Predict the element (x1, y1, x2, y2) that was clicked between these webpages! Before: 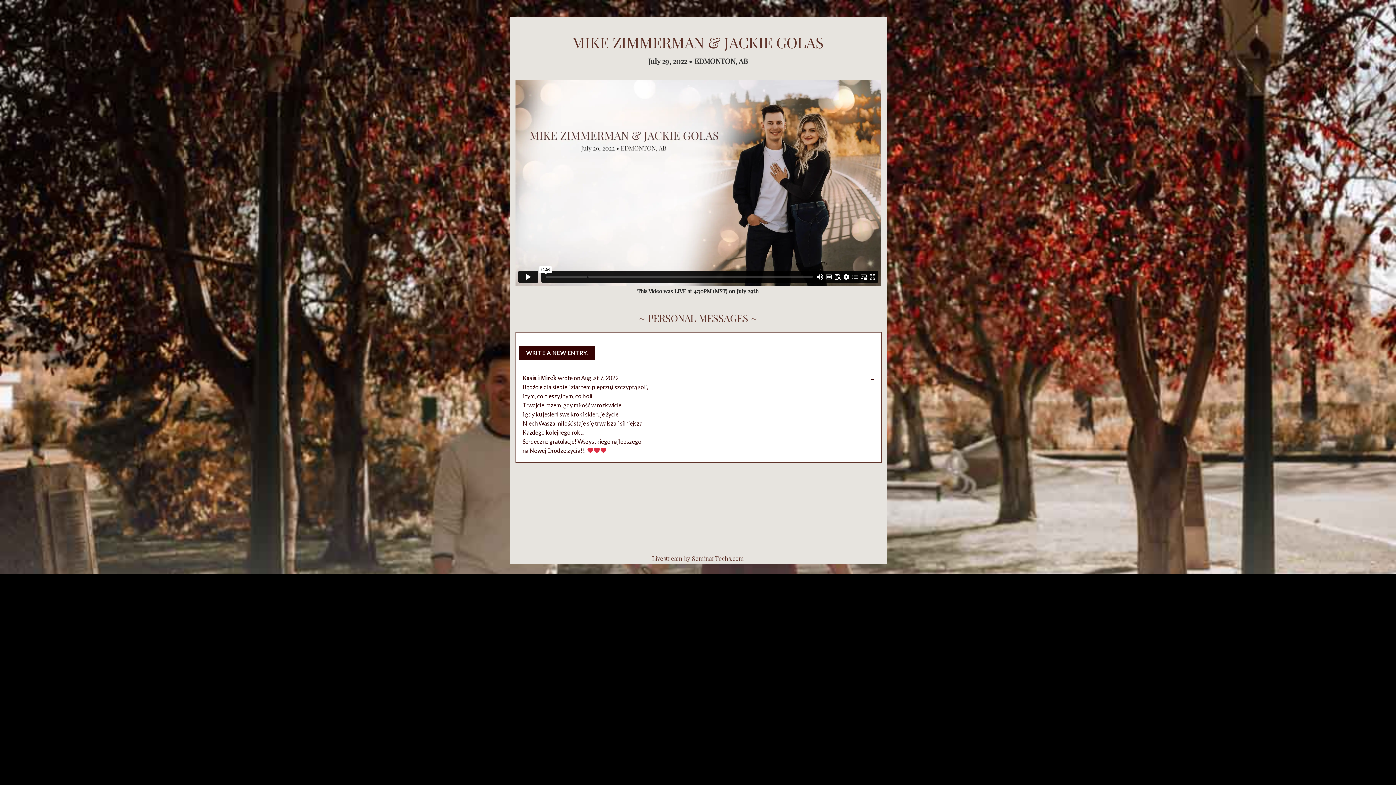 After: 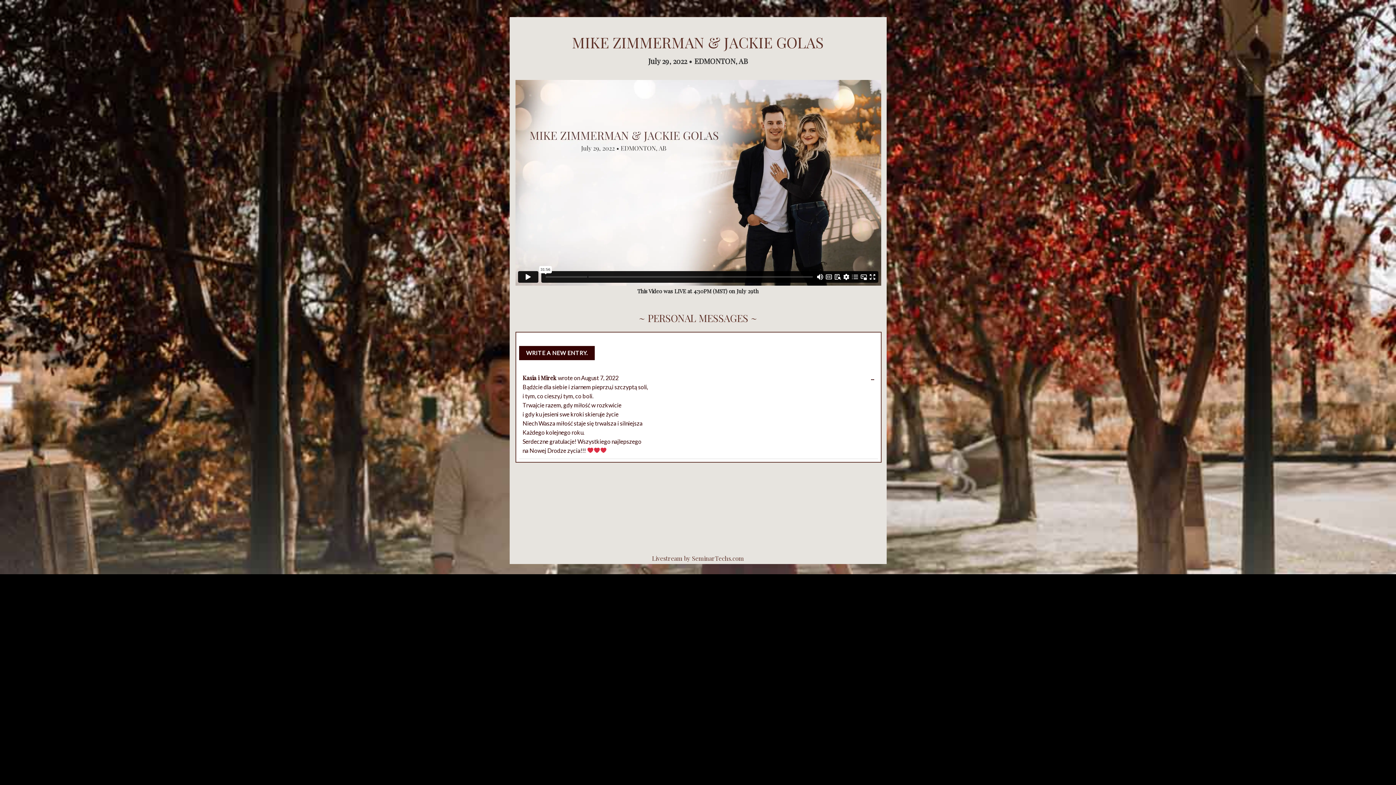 Action: bbox: (652, 554, 744, 562) label: Livestream by SeminarTechs.com